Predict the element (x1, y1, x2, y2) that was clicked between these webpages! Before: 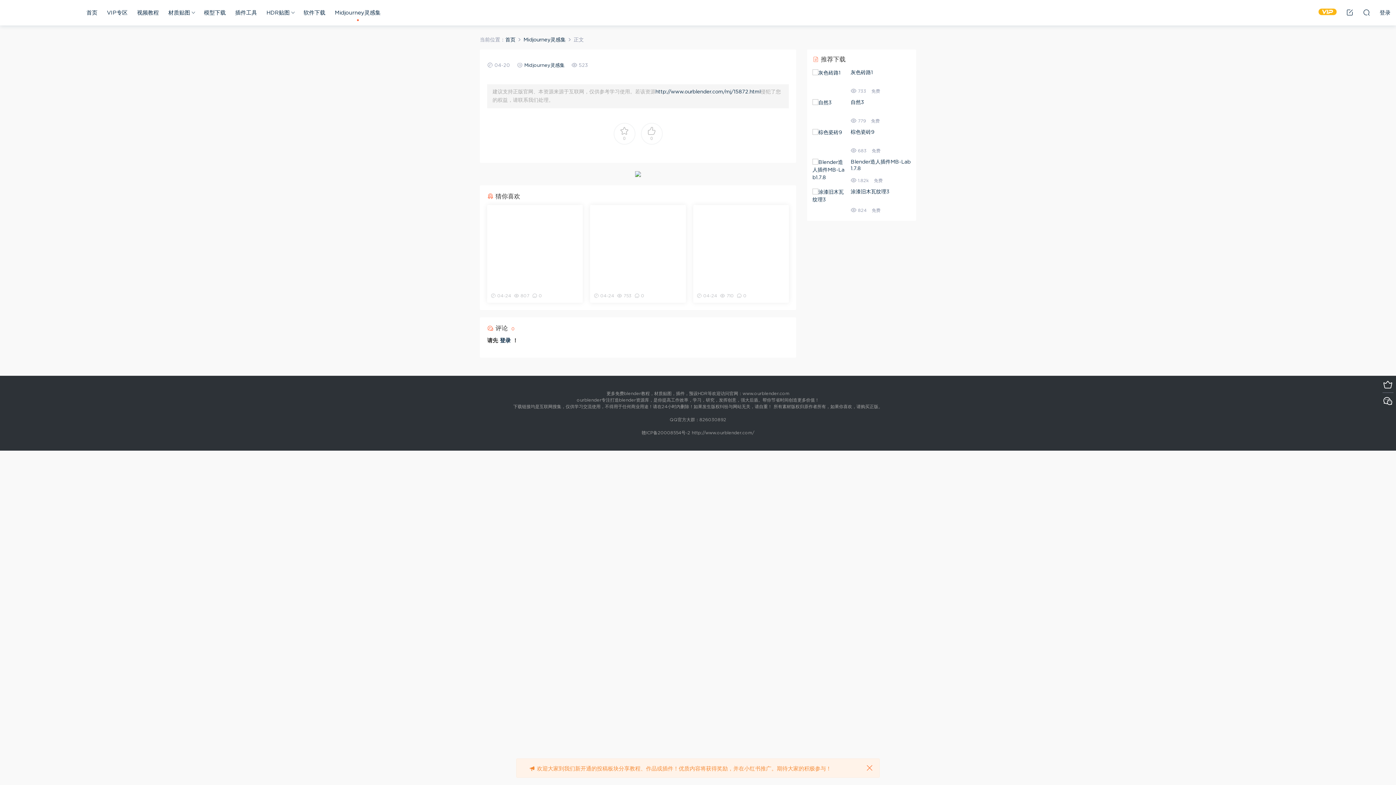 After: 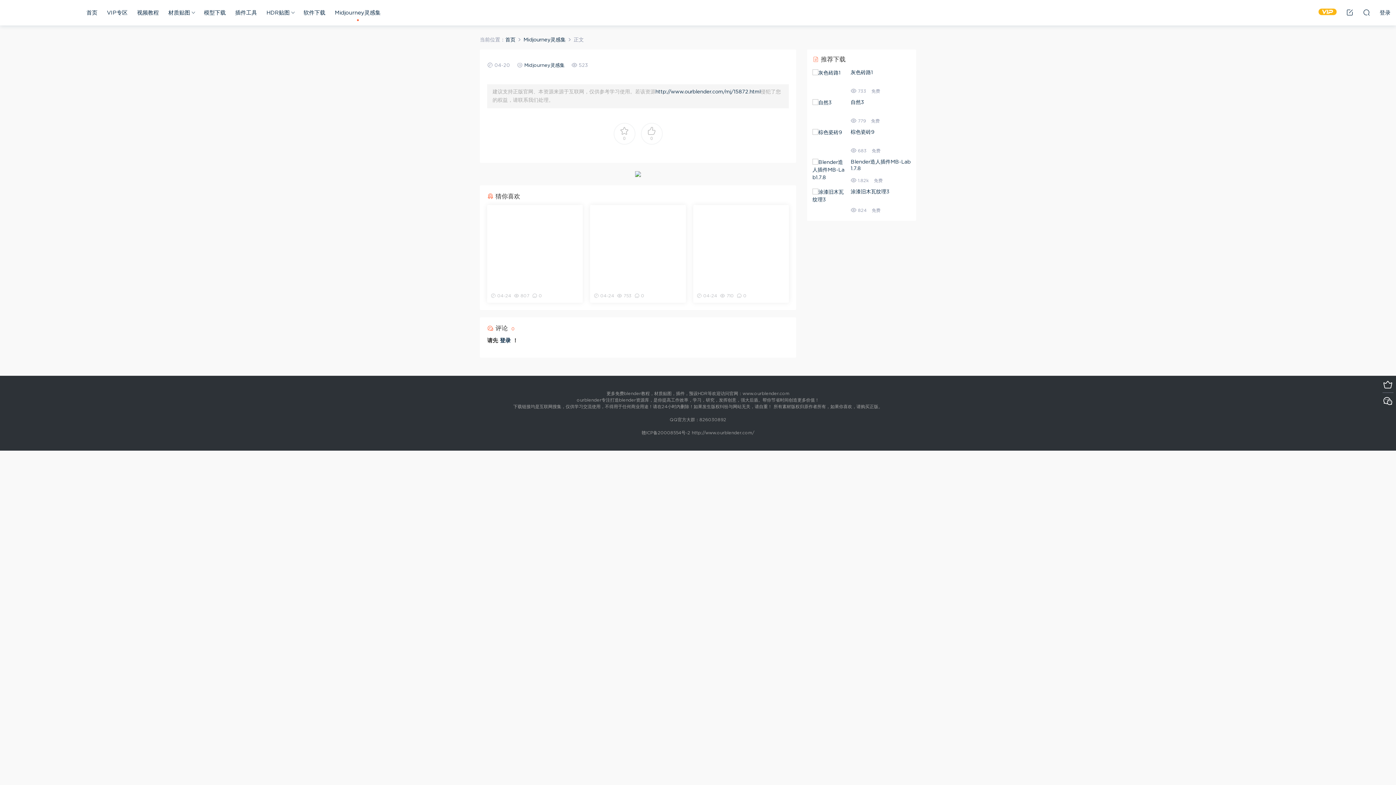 Action: bbox: (865, 764, 874, 772)